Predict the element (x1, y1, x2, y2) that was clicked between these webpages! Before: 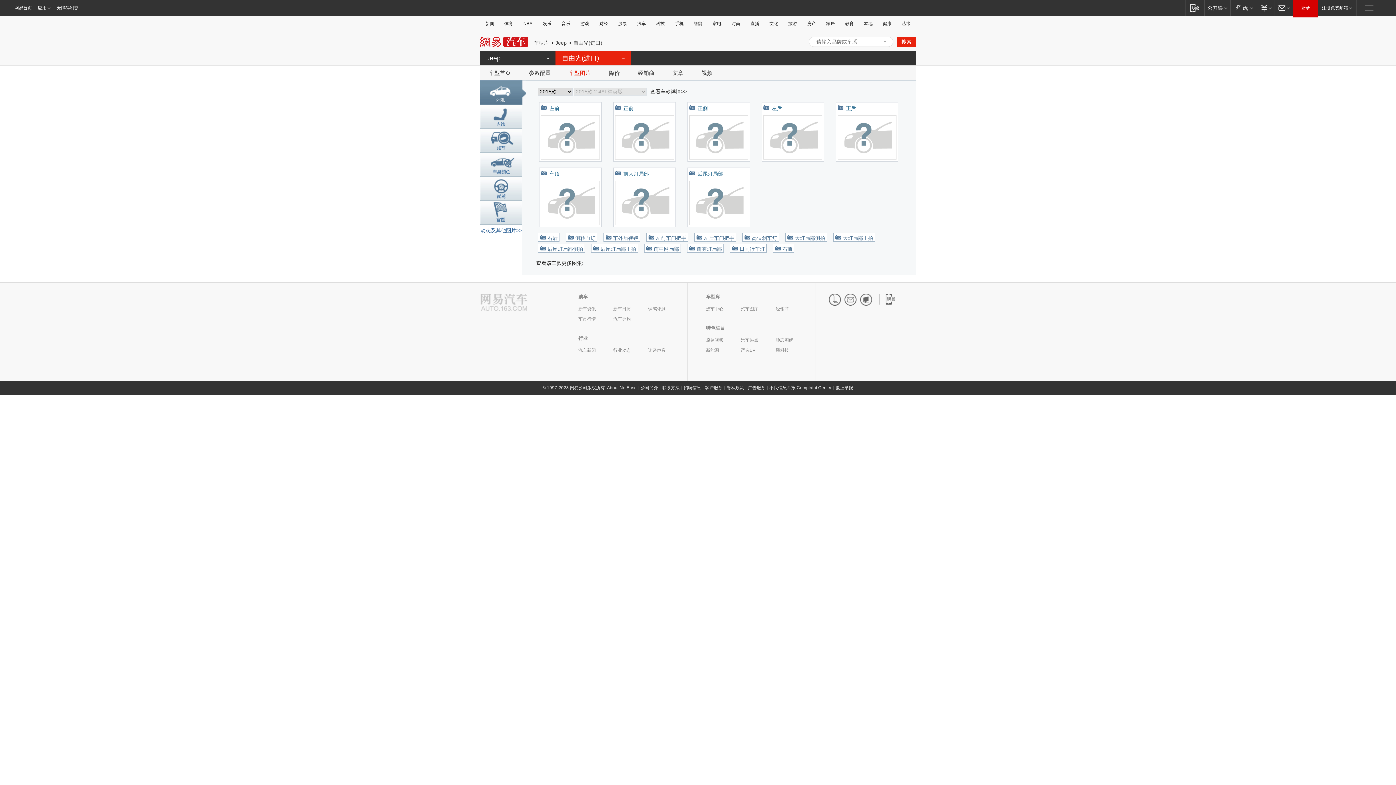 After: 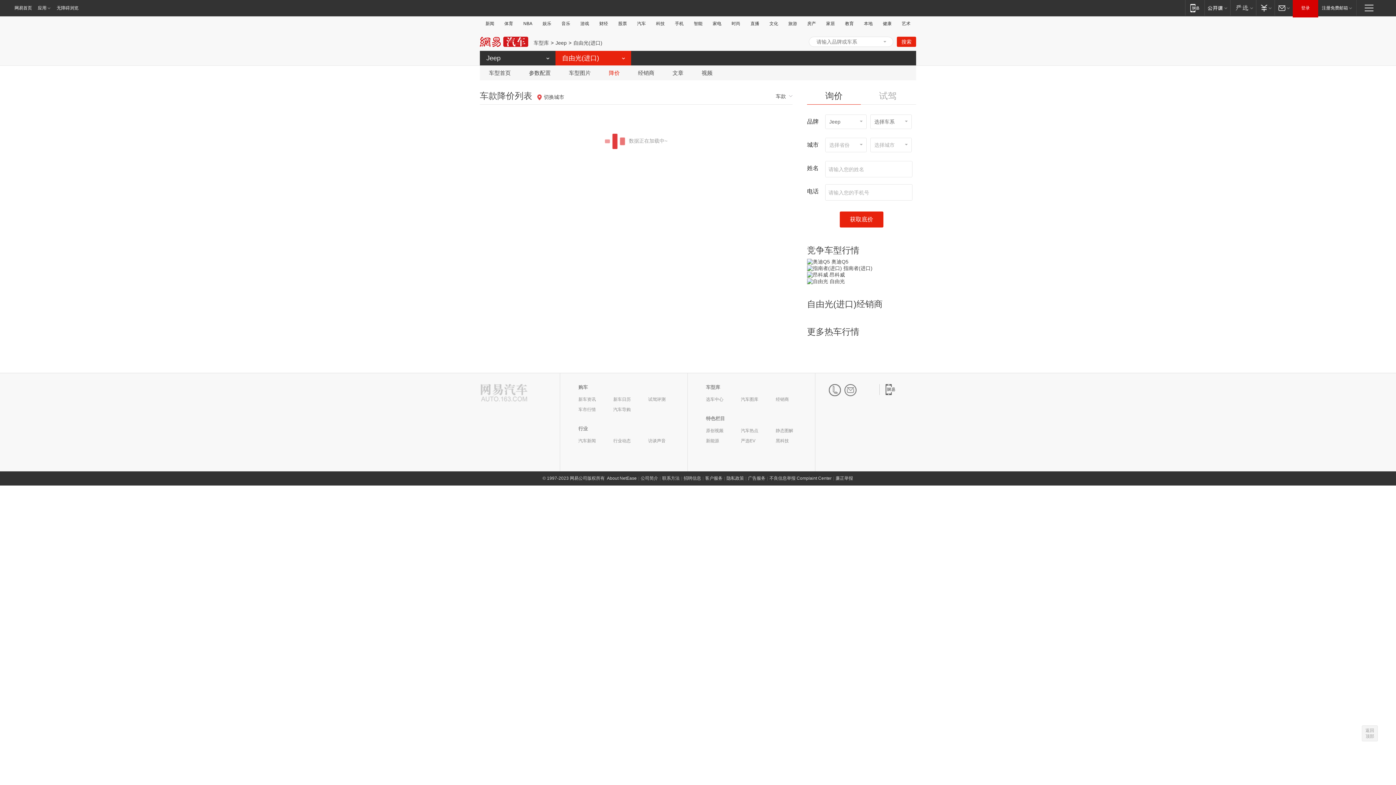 Action: label: 降价 bbox: (609, 69, 620, 76)